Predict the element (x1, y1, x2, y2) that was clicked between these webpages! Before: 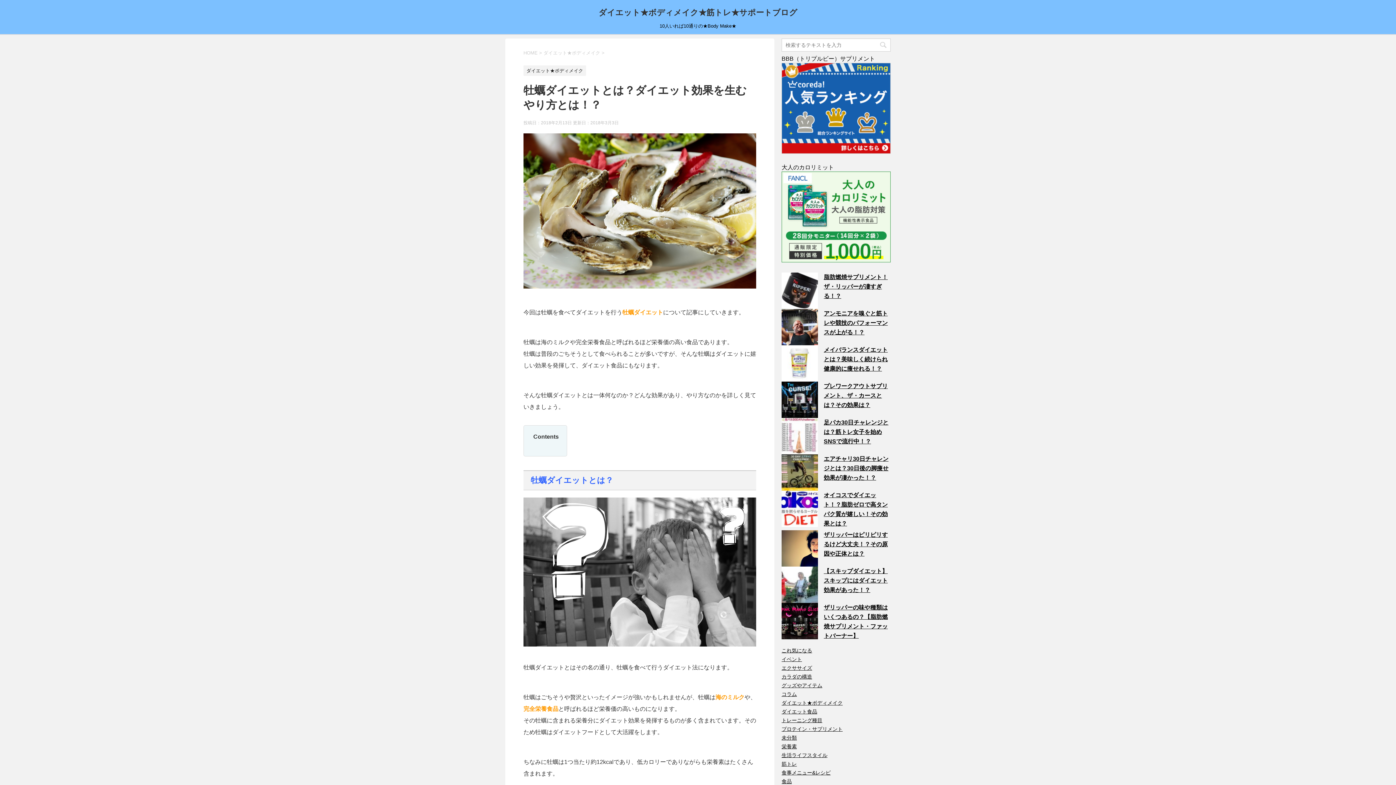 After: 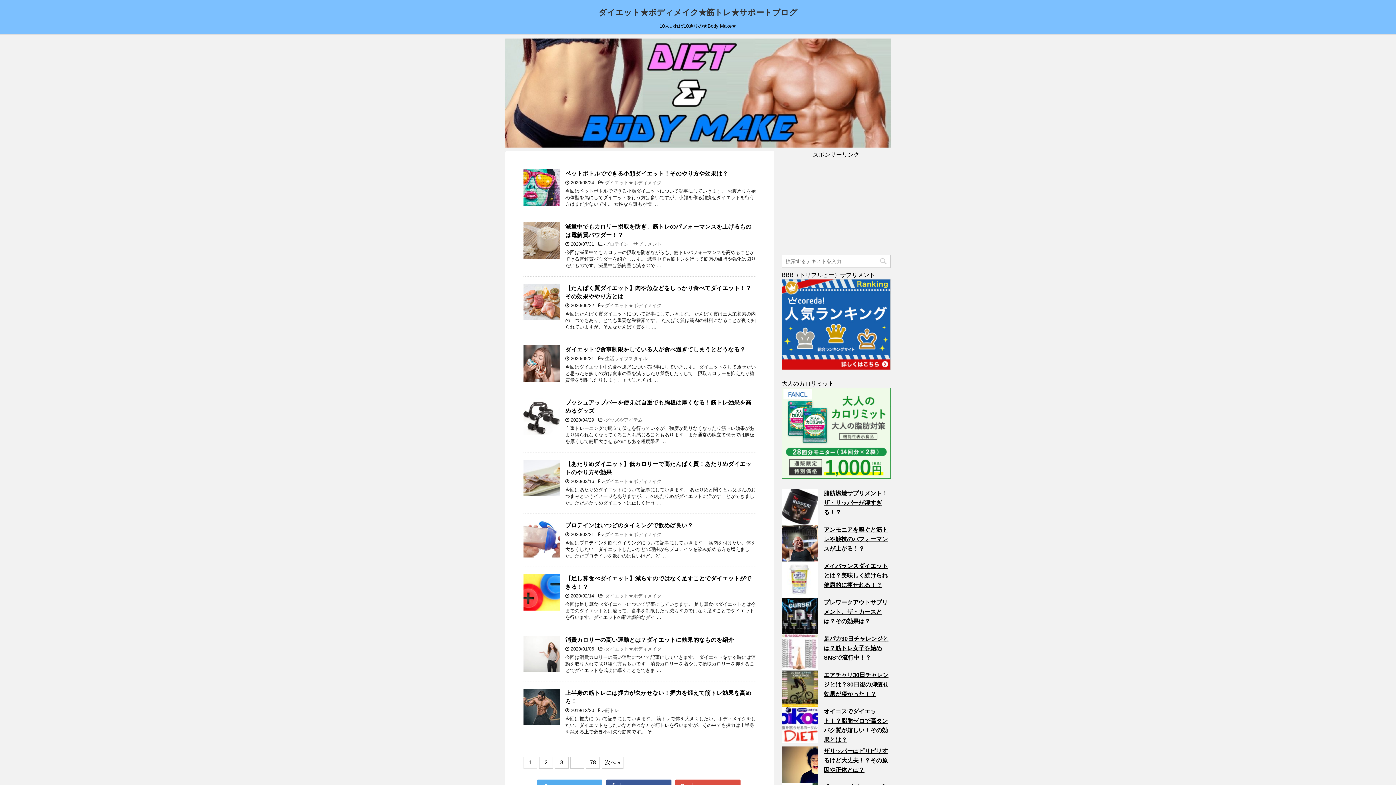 Action: label: HOME bbox: (523, 50, 537, 55)